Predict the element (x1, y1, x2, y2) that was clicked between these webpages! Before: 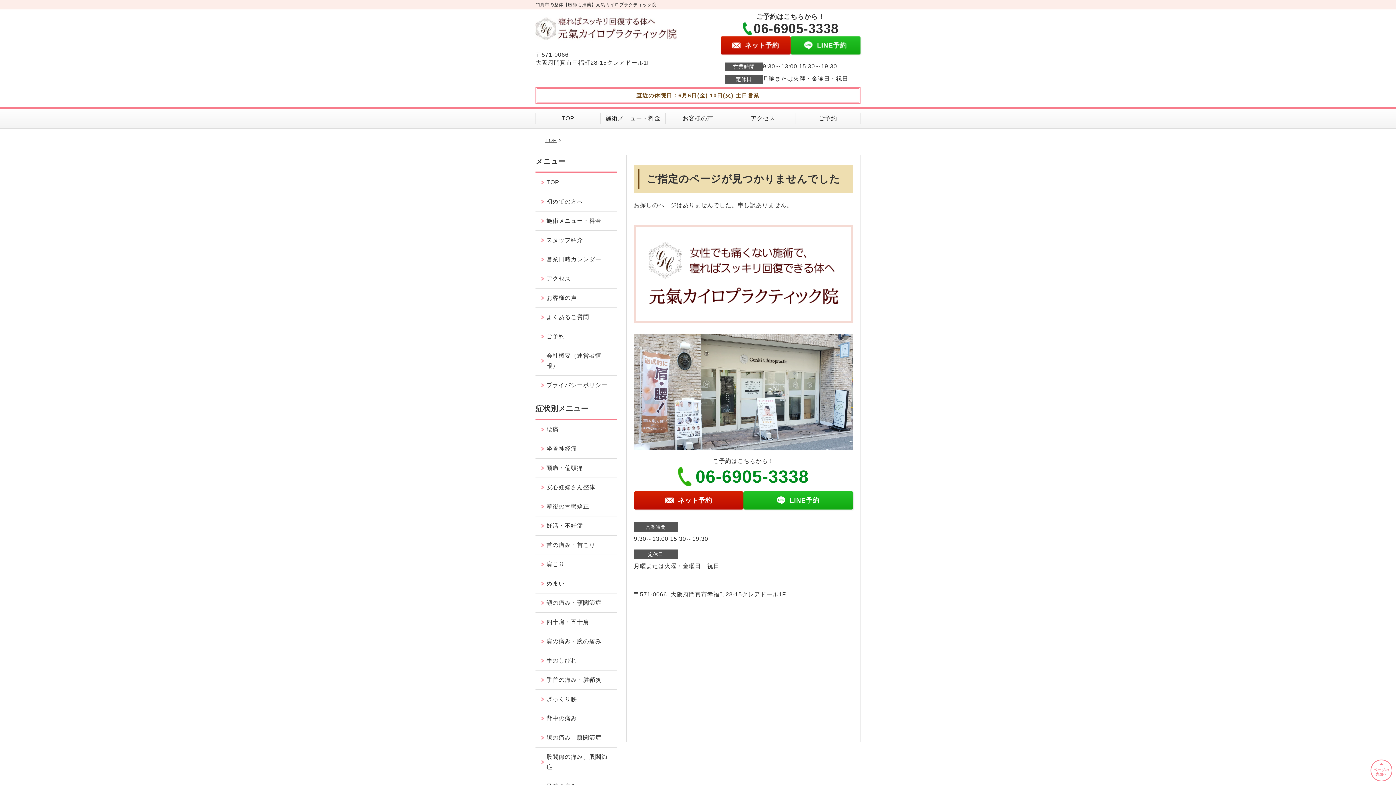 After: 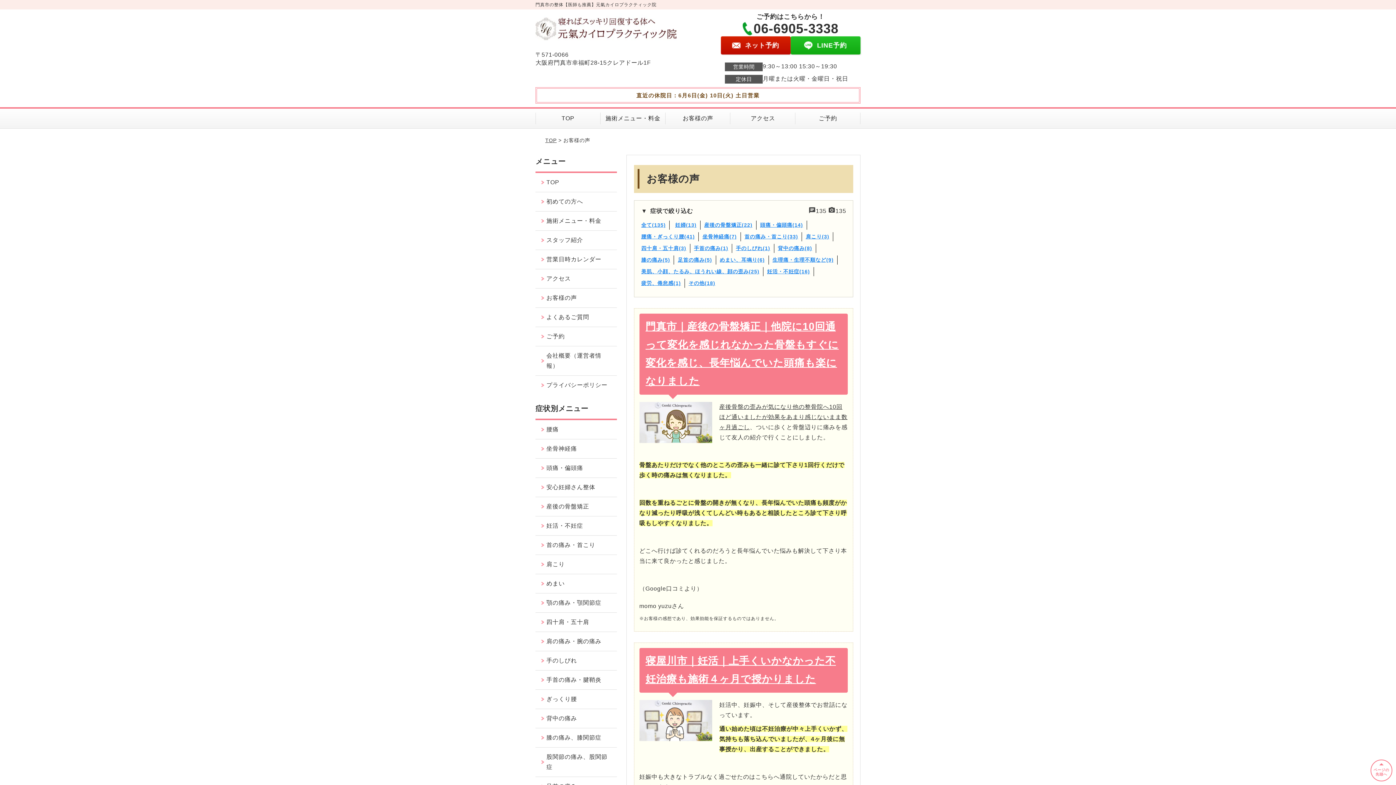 Action: label: お客様の声 bbox: (665, 108, 730, 128)